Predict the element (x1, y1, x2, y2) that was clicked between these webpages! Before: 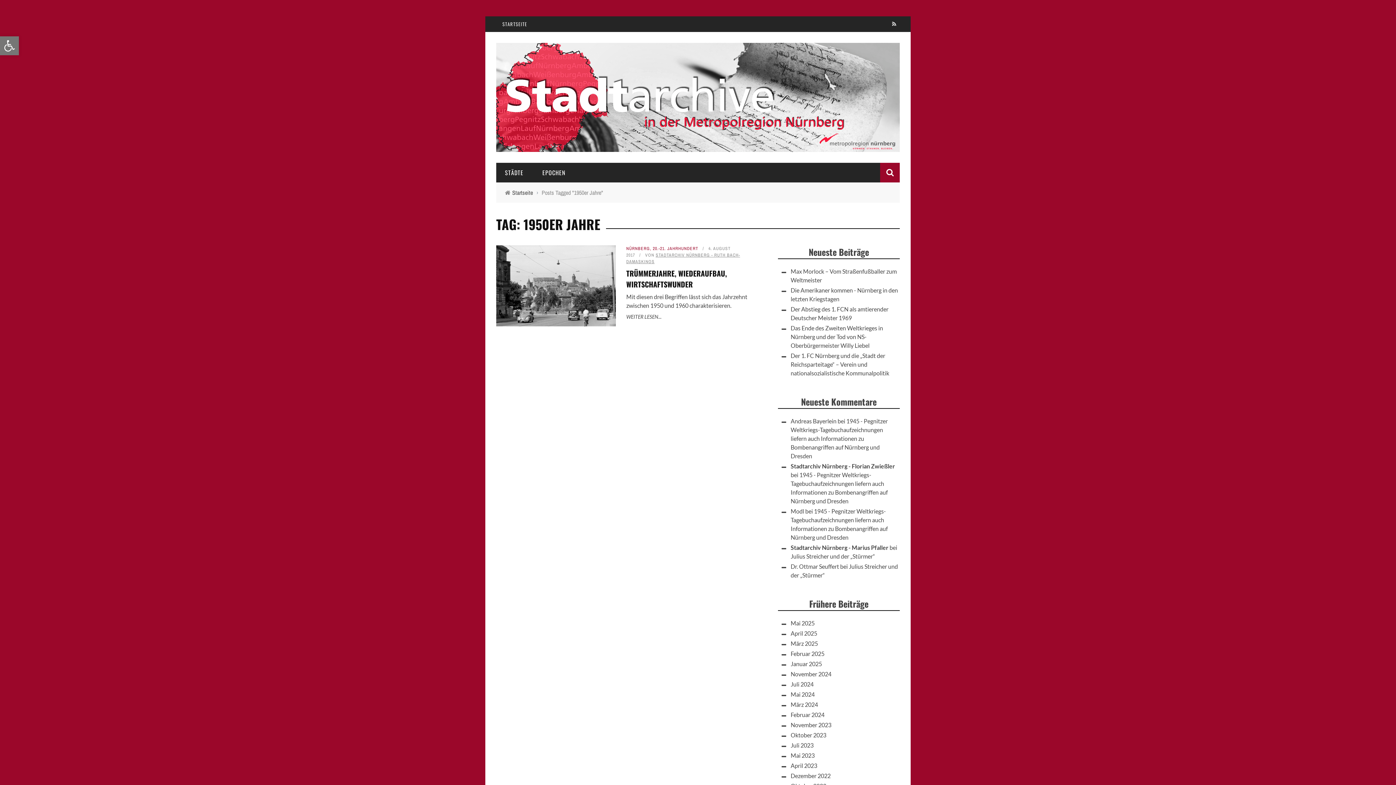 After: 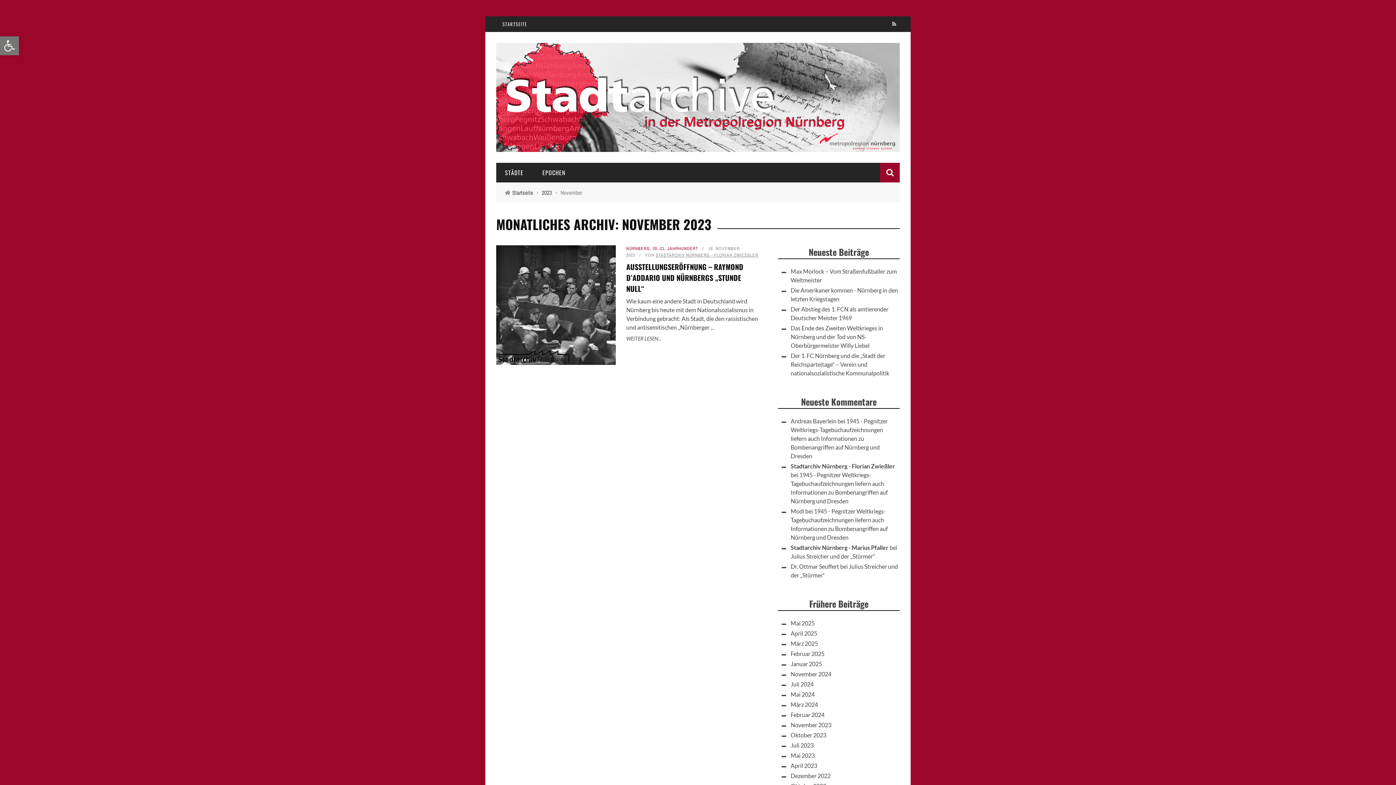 Action: bbox: (790, 721, 831, 728) label: November 2023